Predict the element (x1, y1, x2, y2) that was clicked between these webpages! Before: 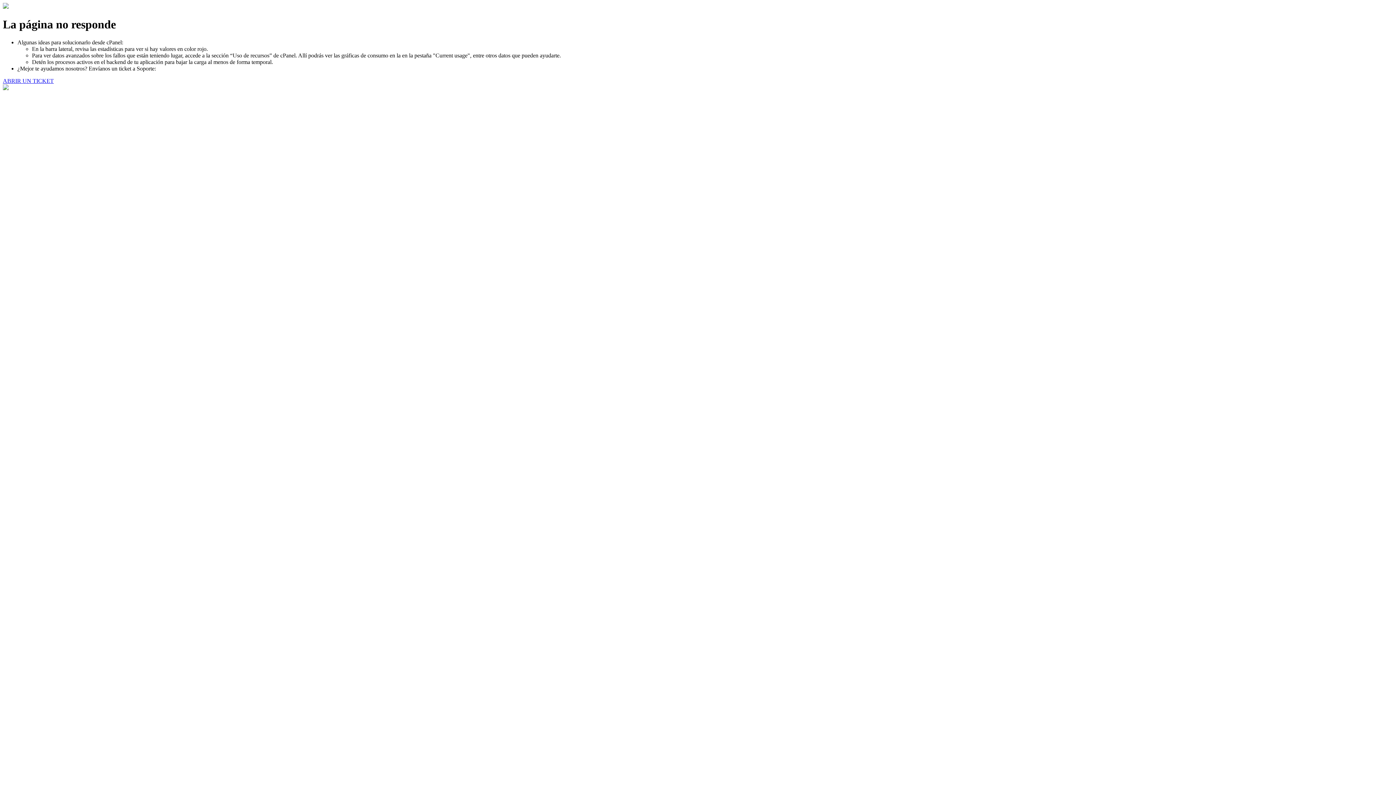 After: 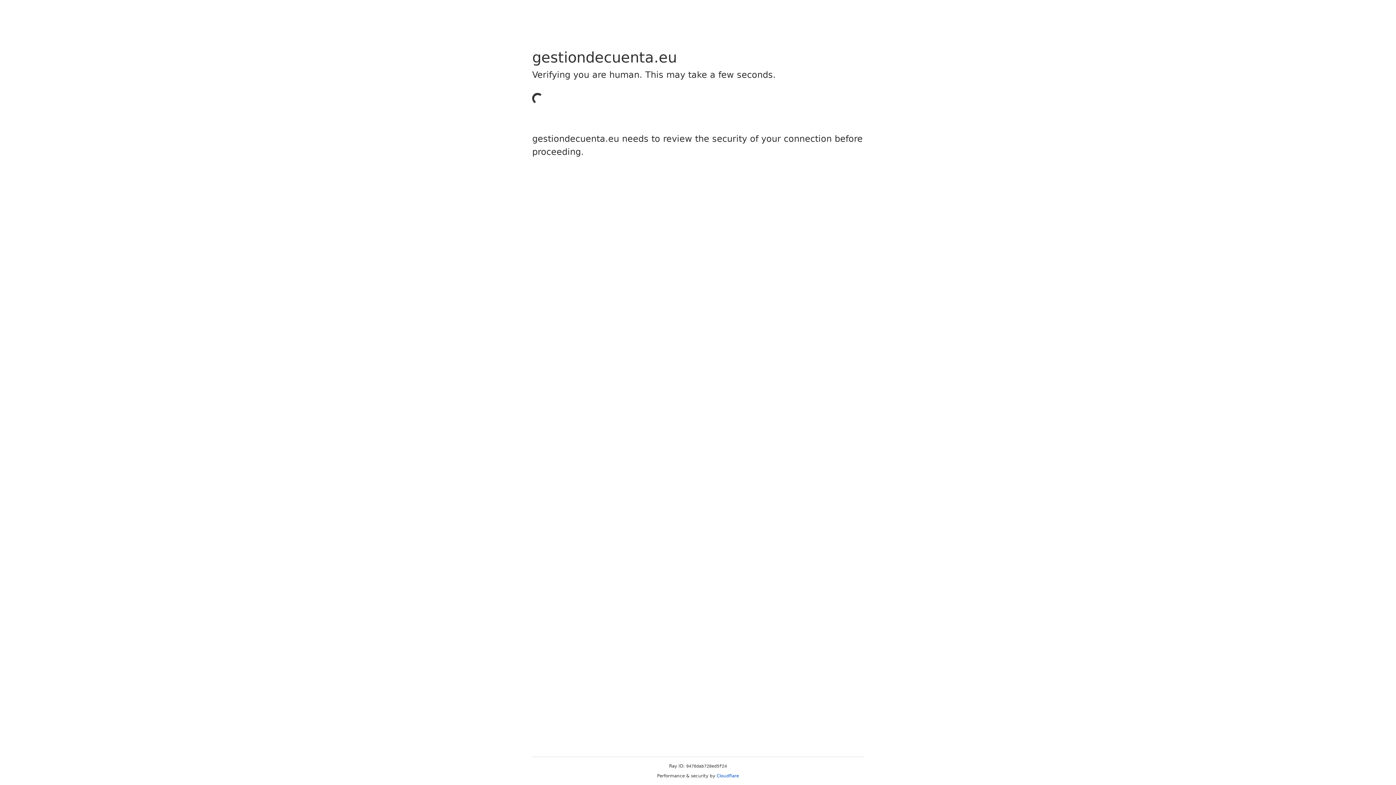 Action: label: ABRIR UN TICKET bbox: (2, 77, 53, 83)